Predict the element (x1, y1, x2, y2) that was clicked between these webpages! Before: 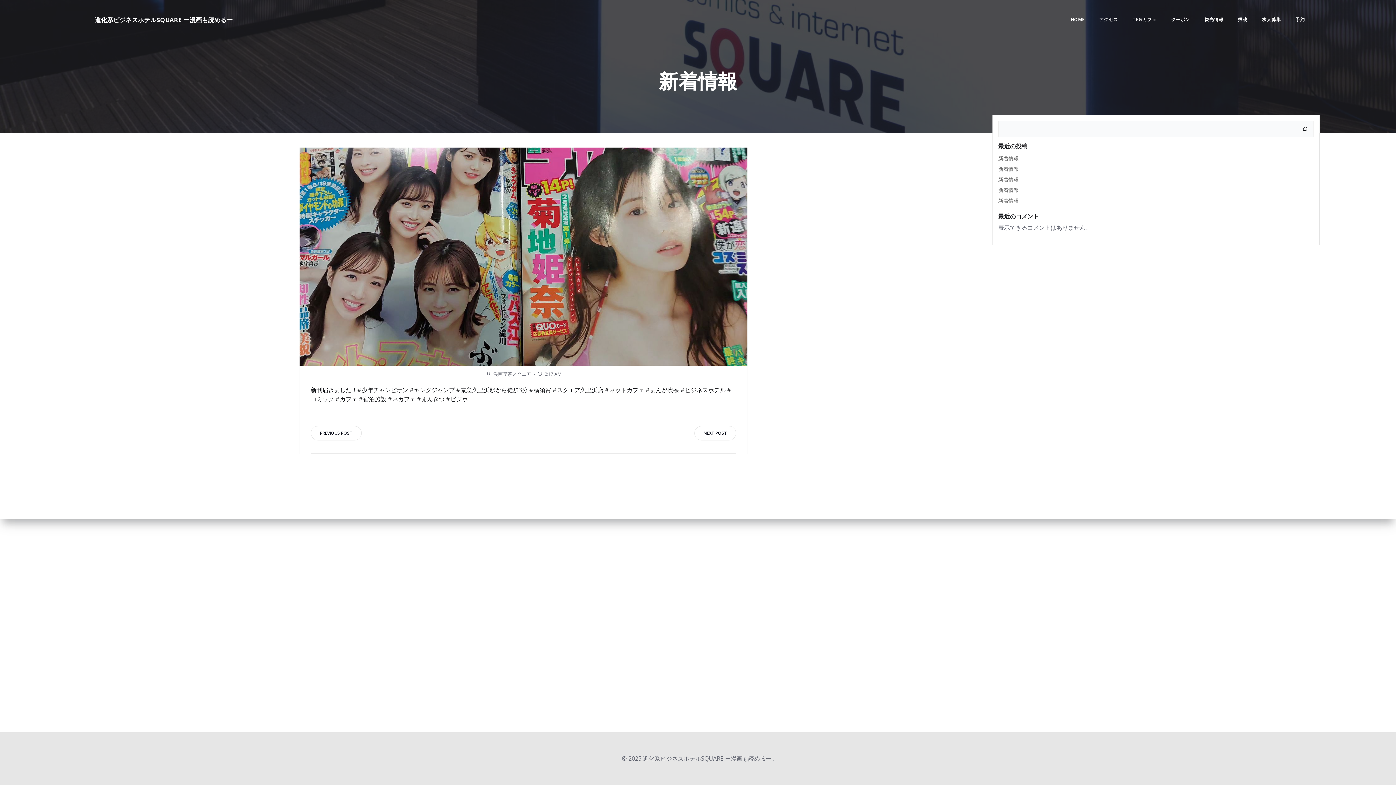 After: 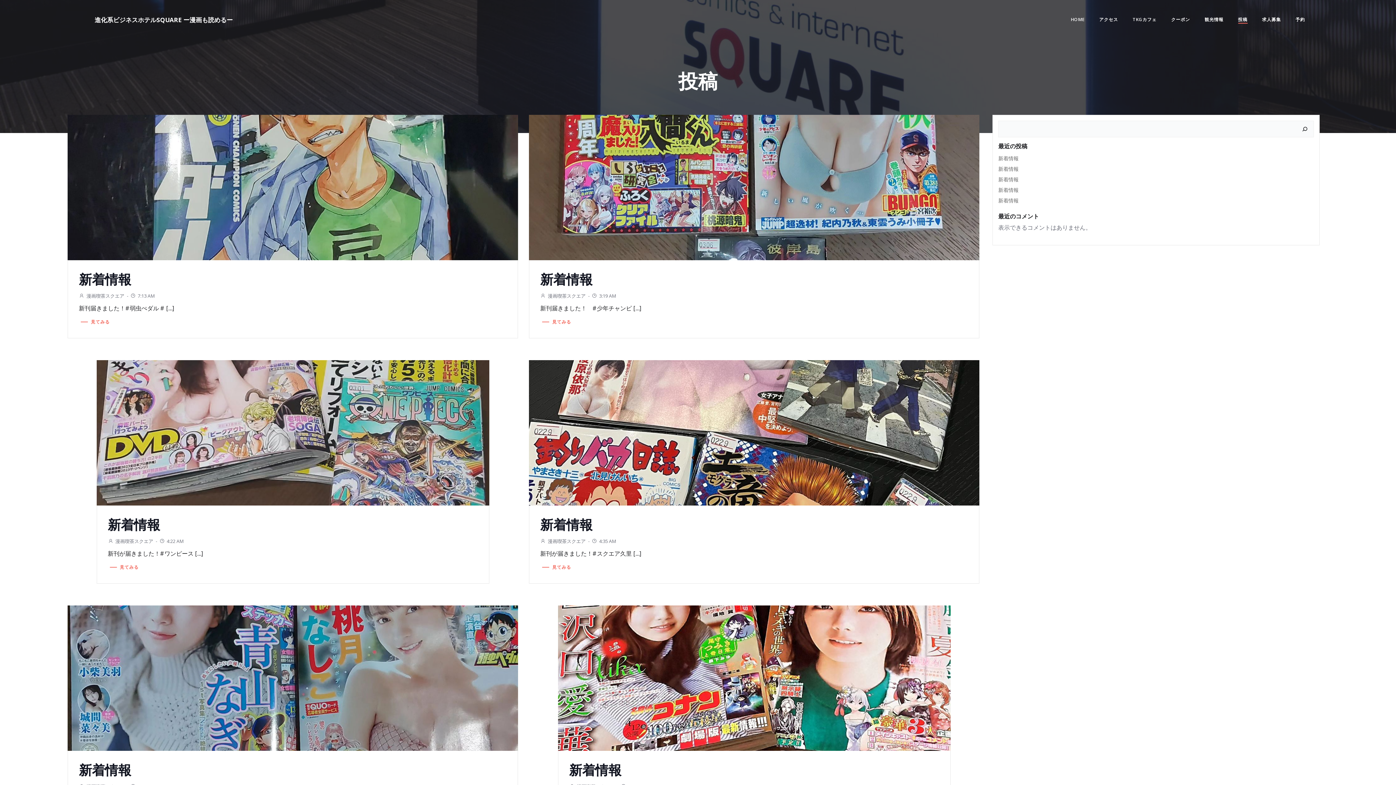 Action: label: 投稿 bbox: (1238, 16, 1247, 22)